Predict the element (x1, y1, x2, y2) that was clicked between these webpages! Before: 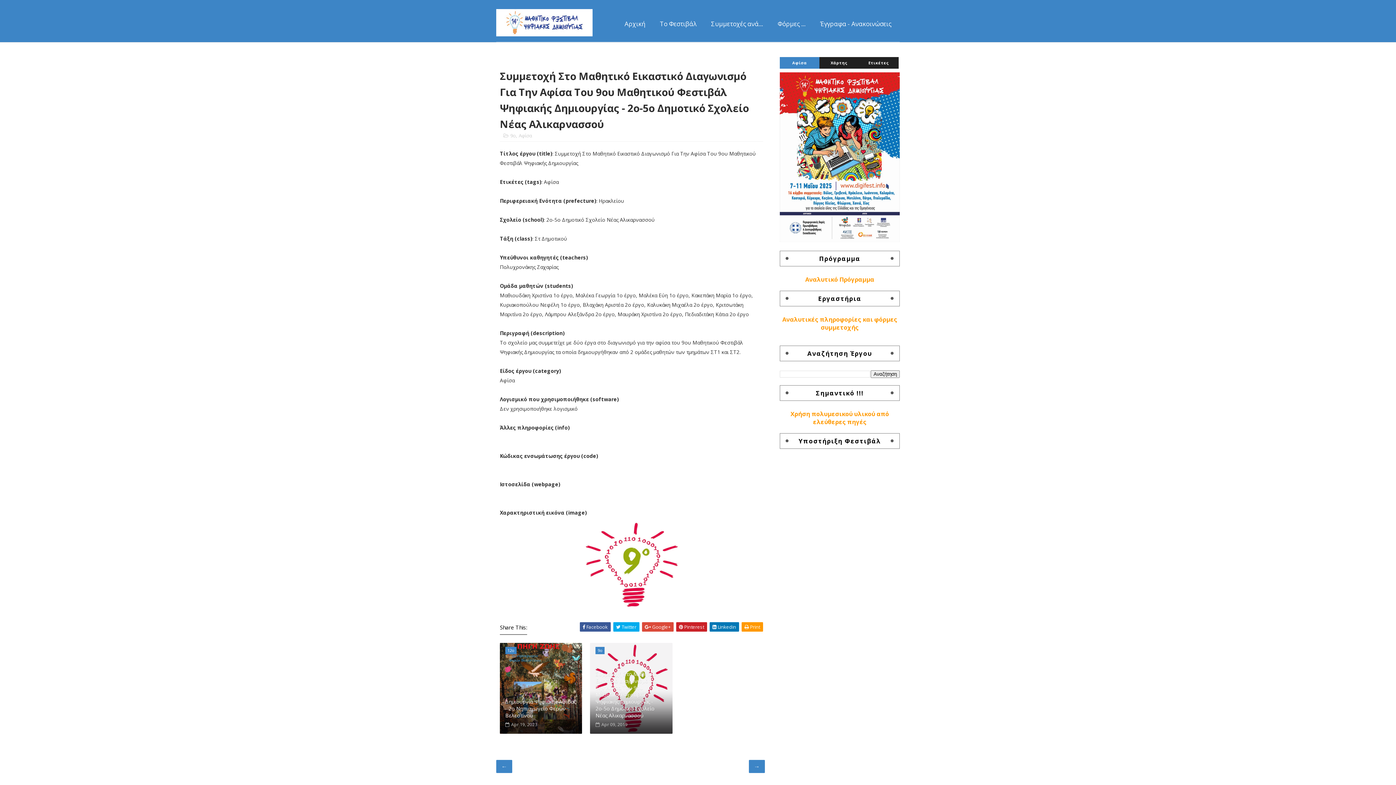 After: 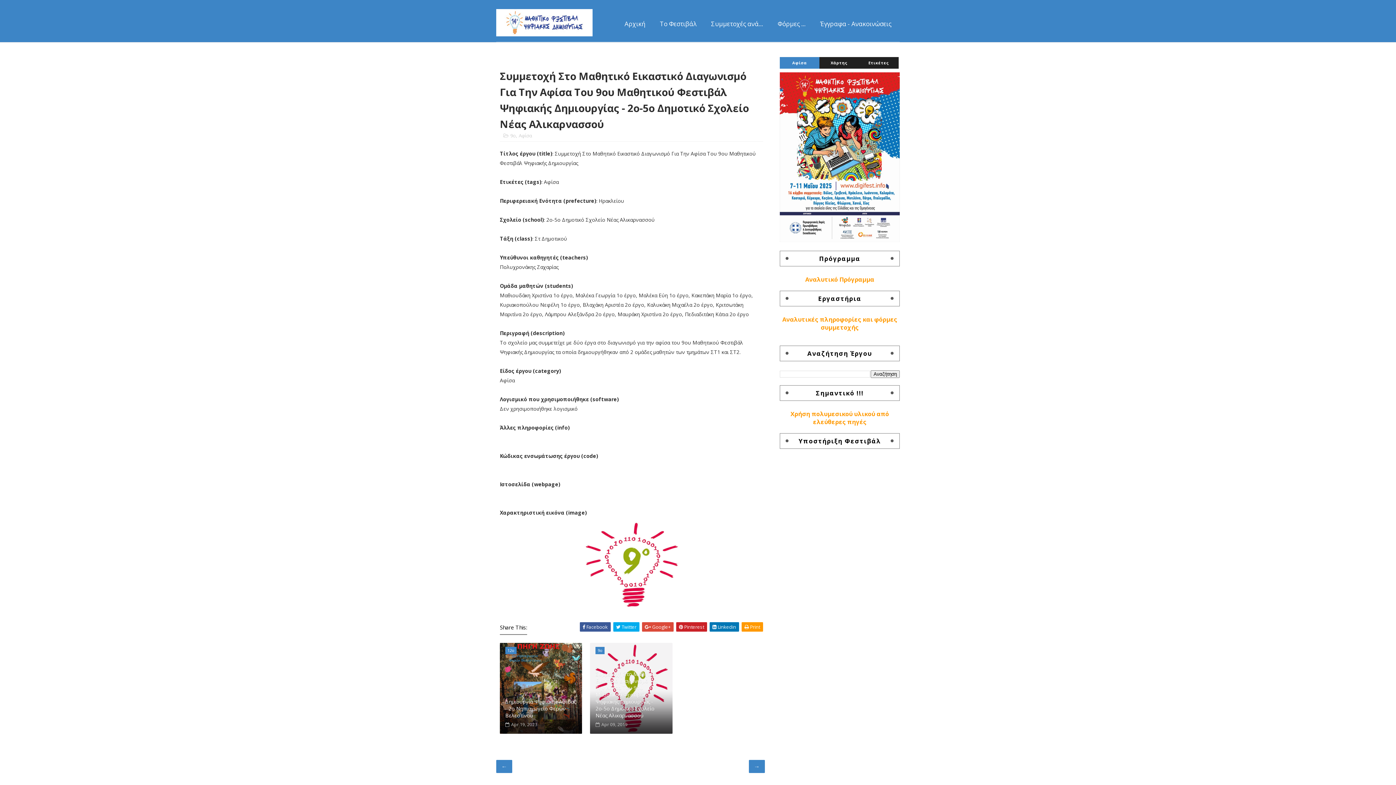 Action: label: Αφίσα bbox: (780, 57, 819, 68)